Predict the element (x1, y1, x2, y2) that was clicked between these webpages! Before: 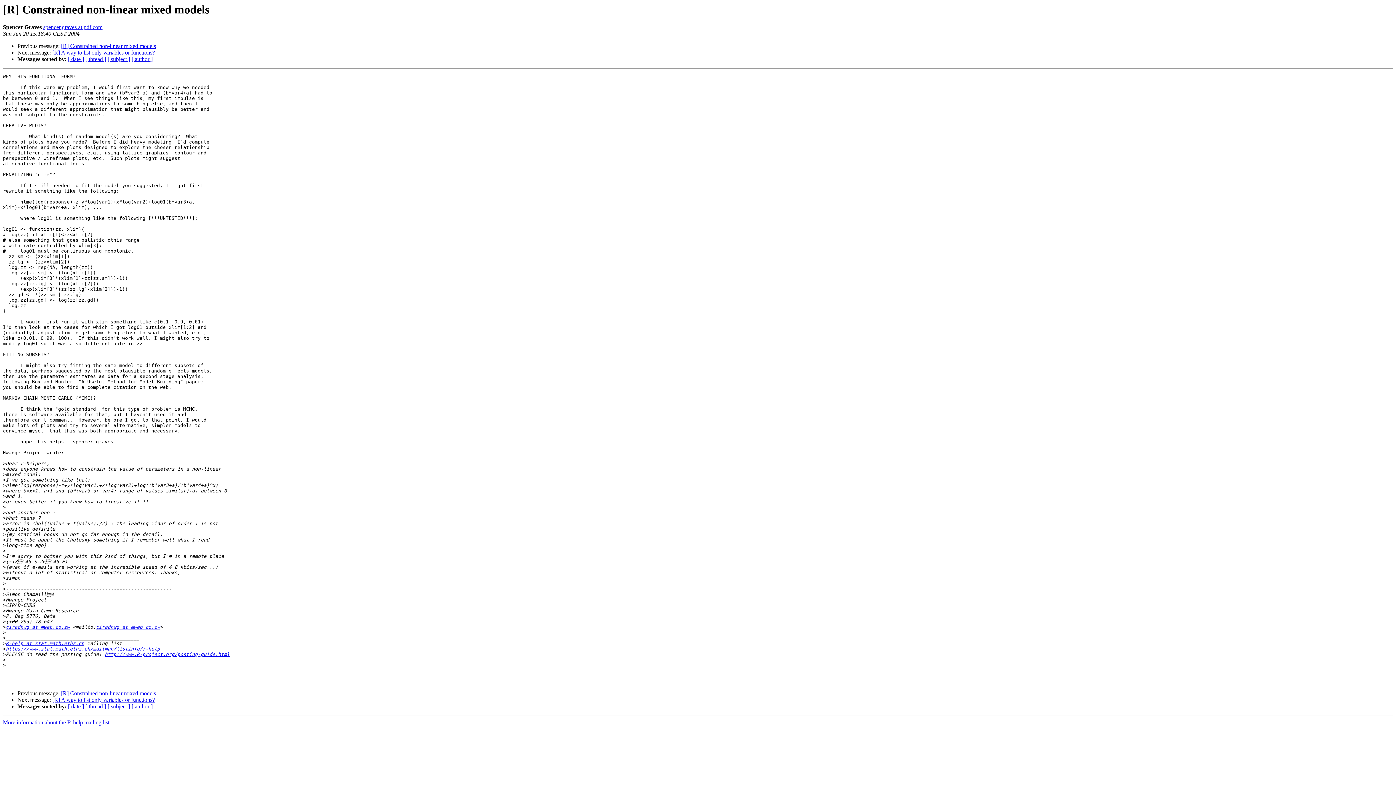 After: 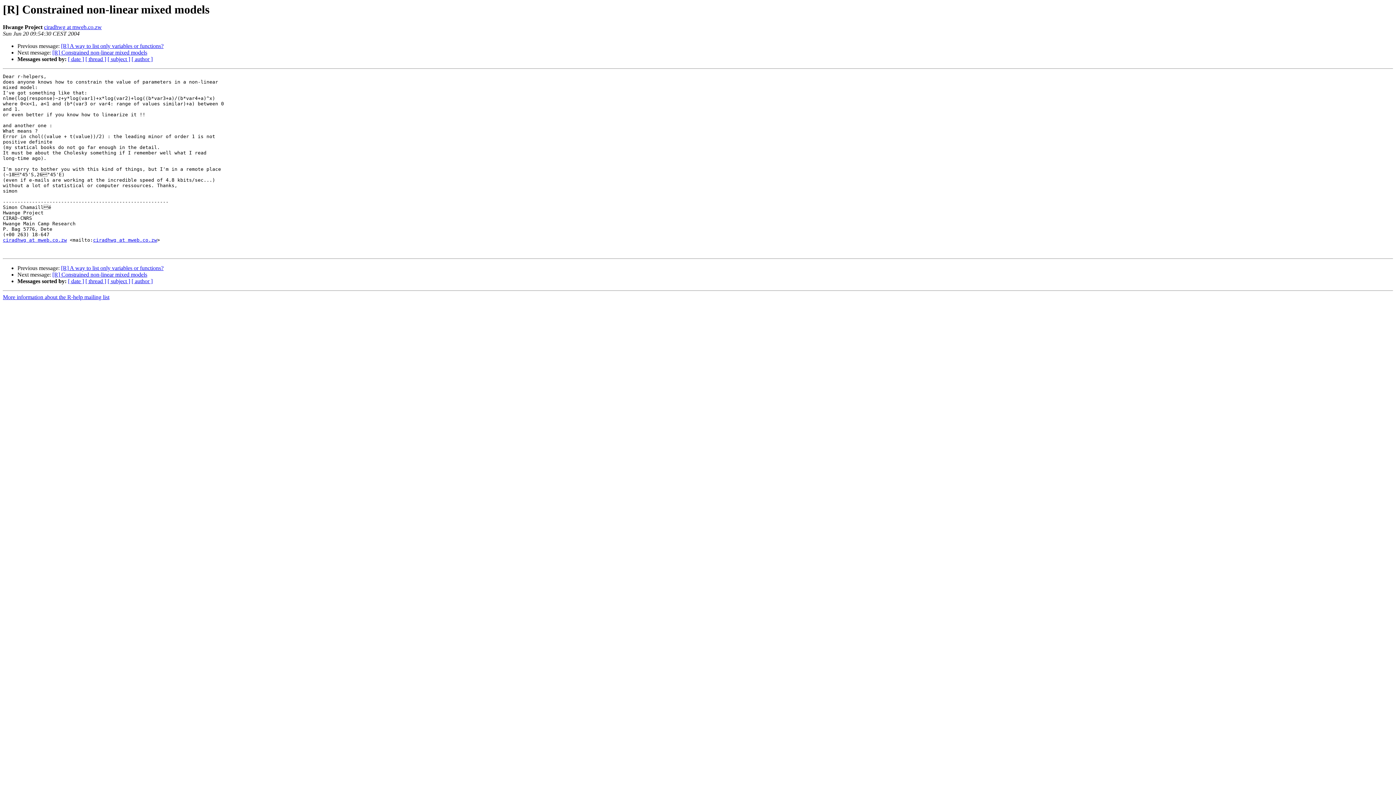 Action: bbox: (61, 690, 156, 696) label: [R] Constrained non-linear mixed models